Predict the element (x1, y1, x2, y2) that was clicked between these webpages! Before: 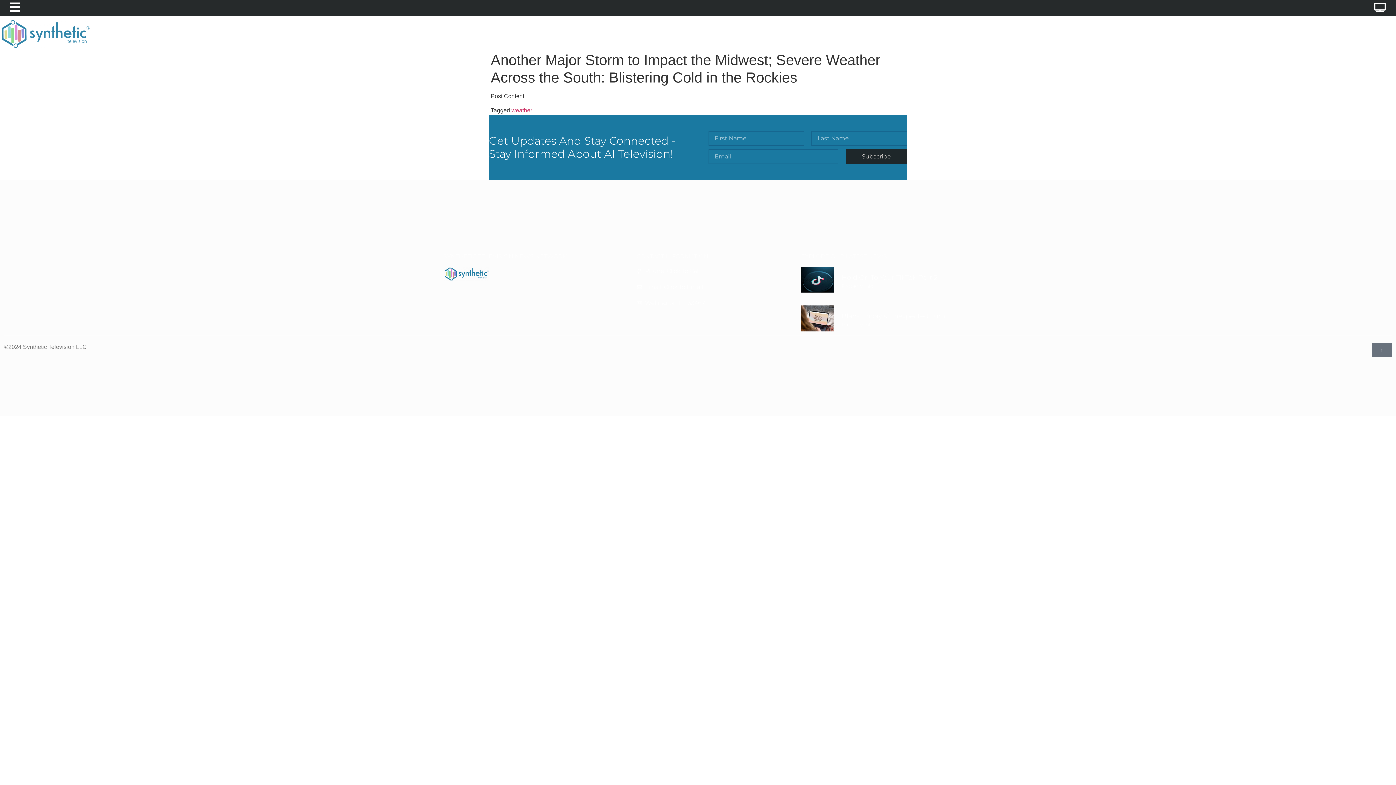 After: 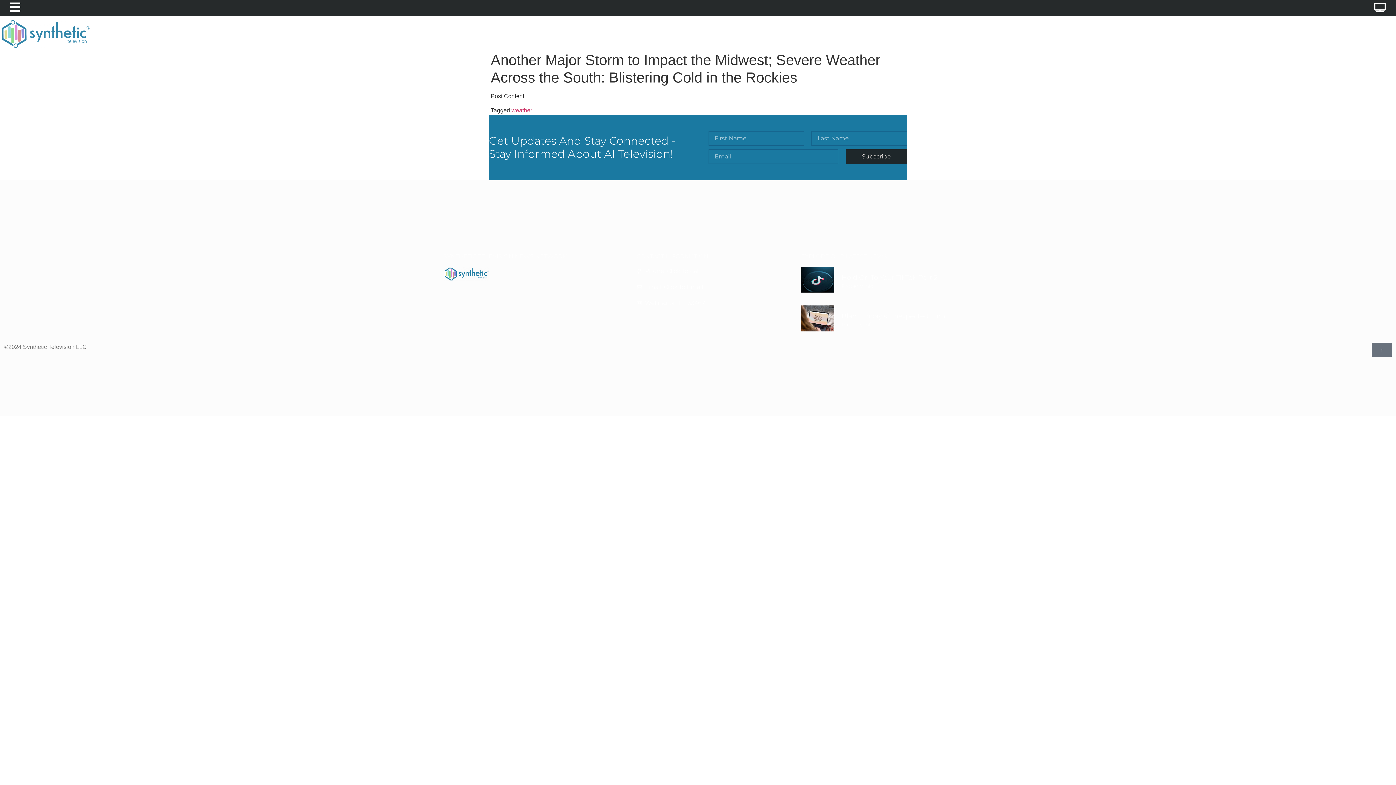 Action: bbox: (1374, 1, 1386, 13)